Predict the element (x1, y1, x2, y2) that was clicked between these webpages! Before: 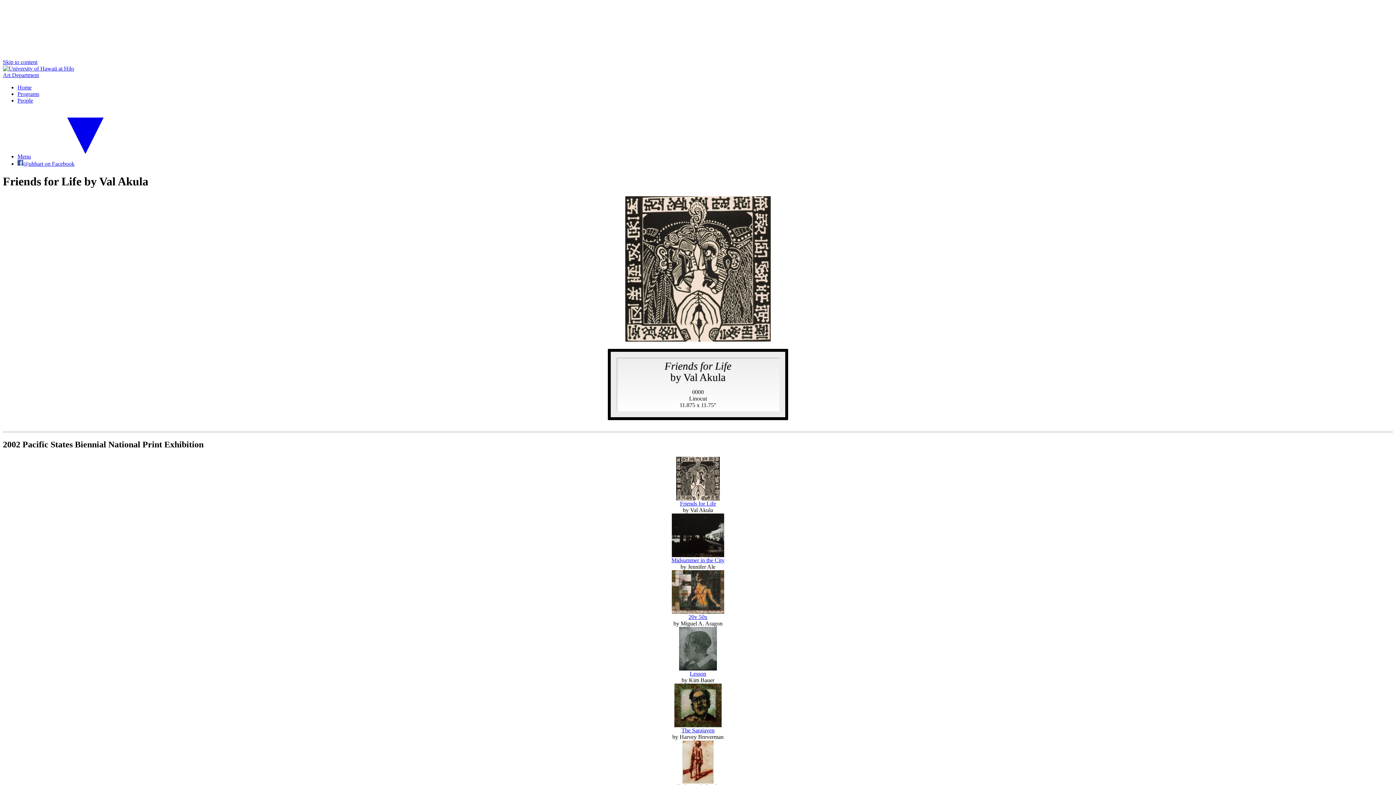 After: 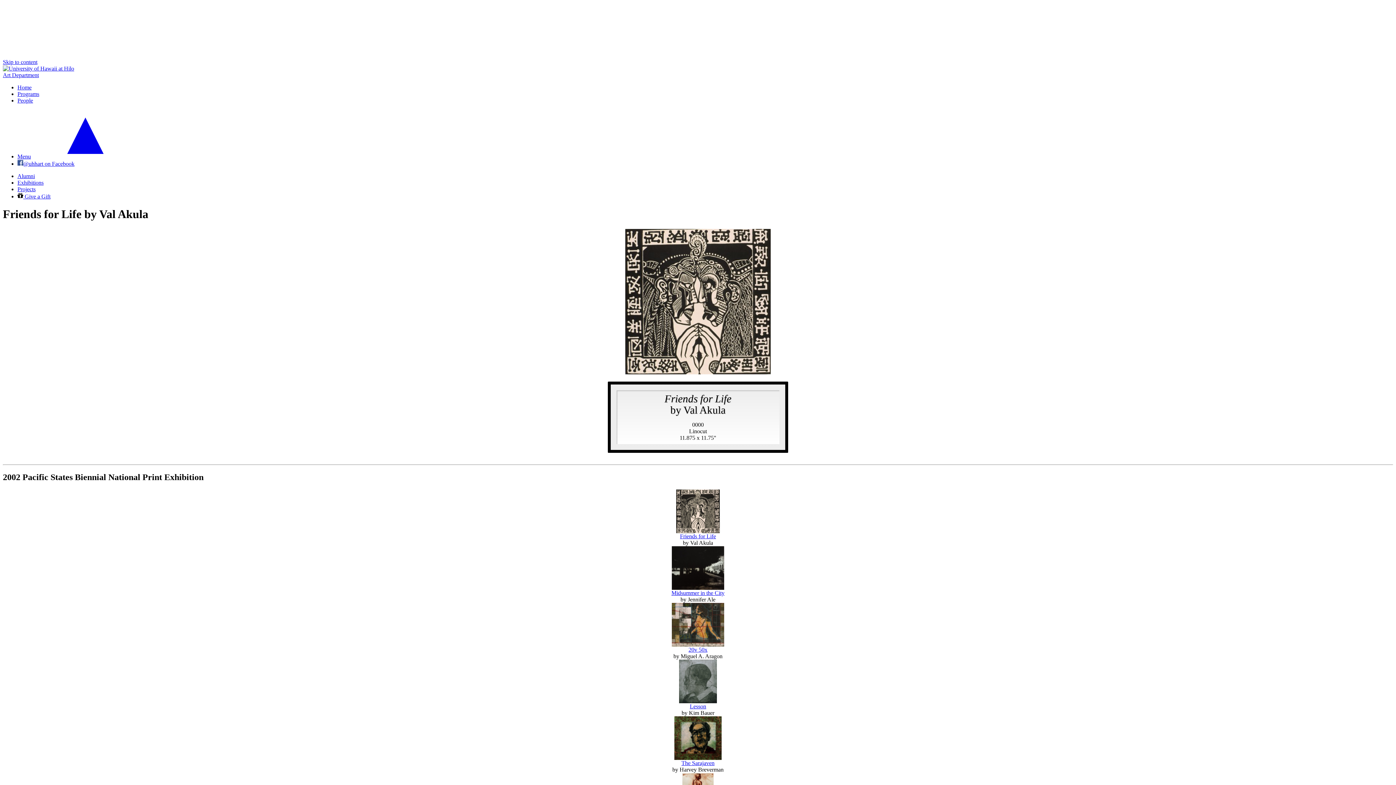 Action: label: Menu bbox: (17, 153, 140, 159)